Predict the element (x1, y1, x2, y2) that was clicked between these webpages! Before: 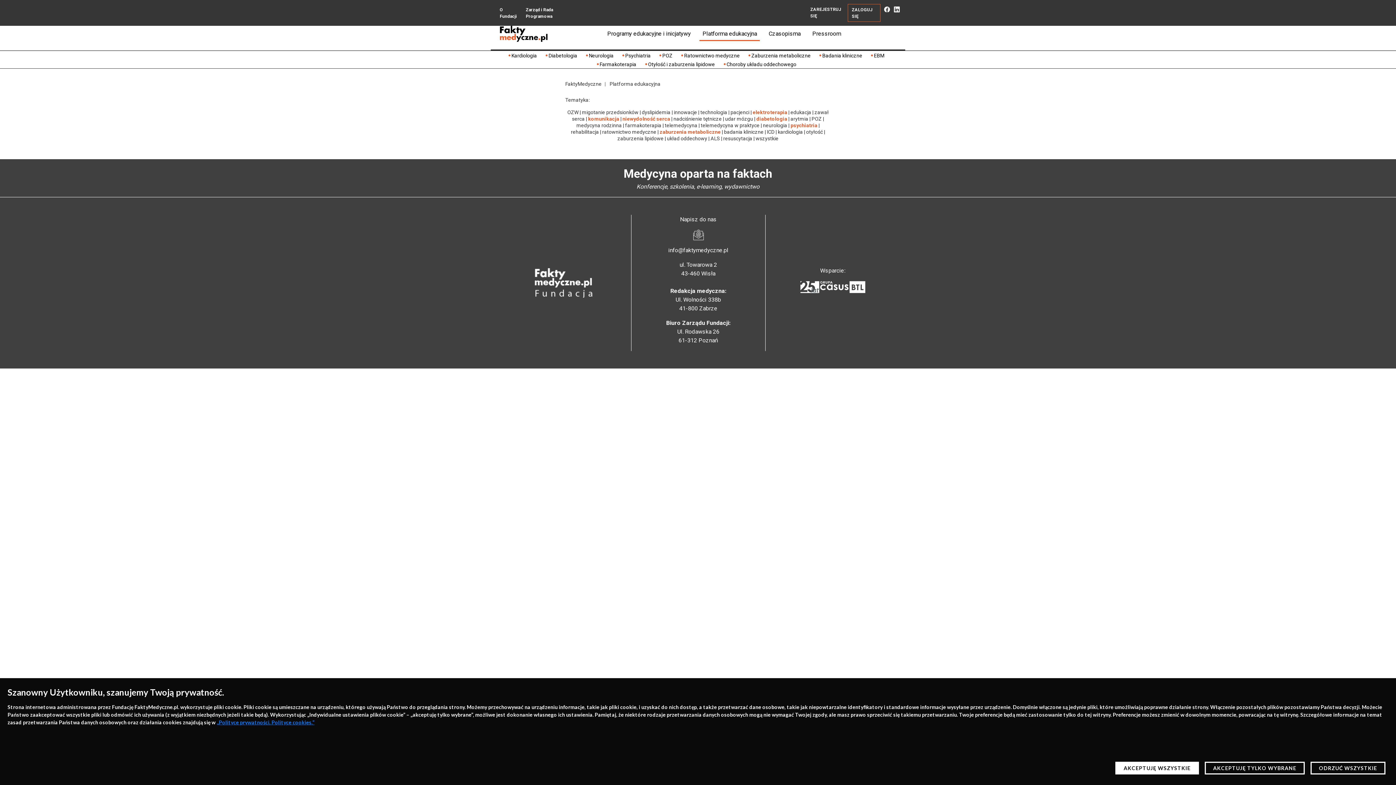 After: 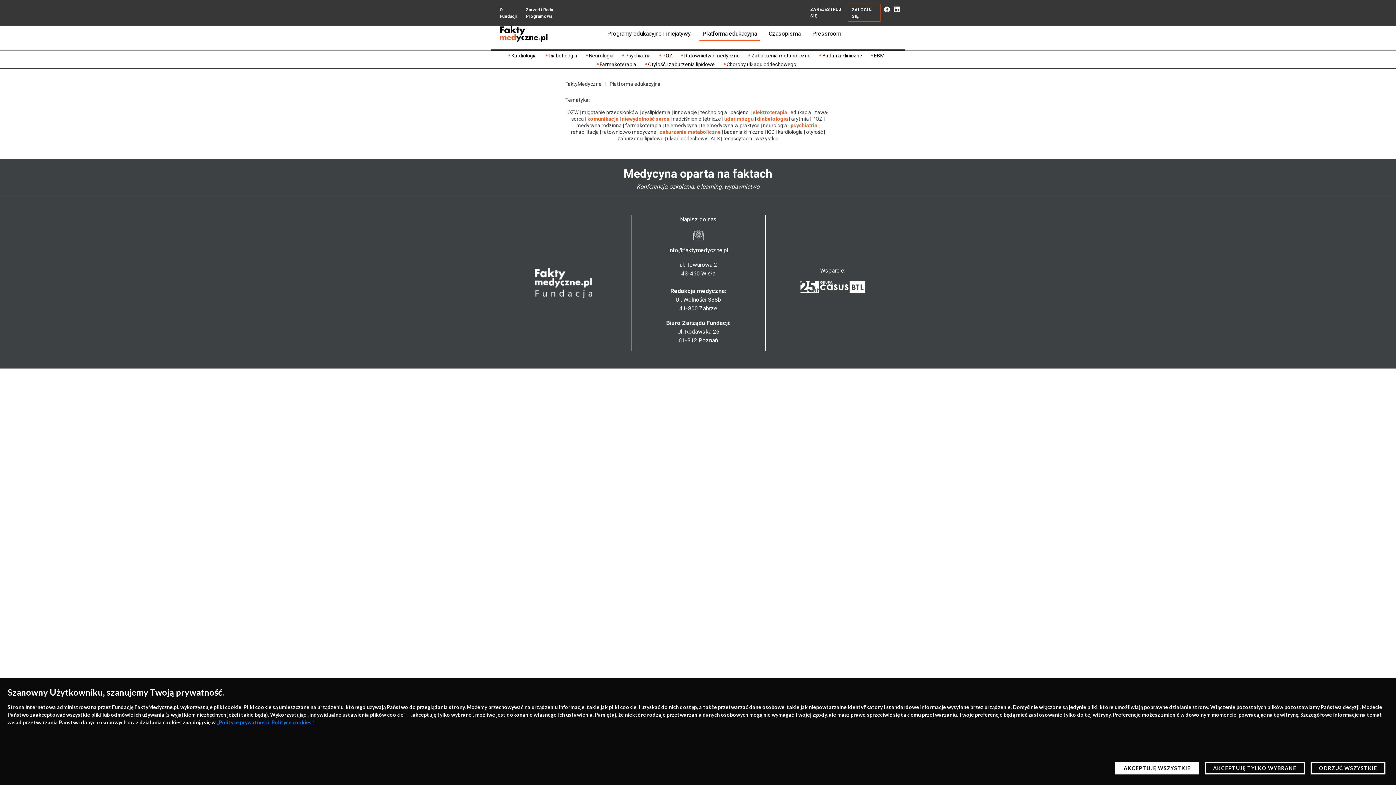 Action: label: udar mózgu bbox: (725, 116, 753, 121)